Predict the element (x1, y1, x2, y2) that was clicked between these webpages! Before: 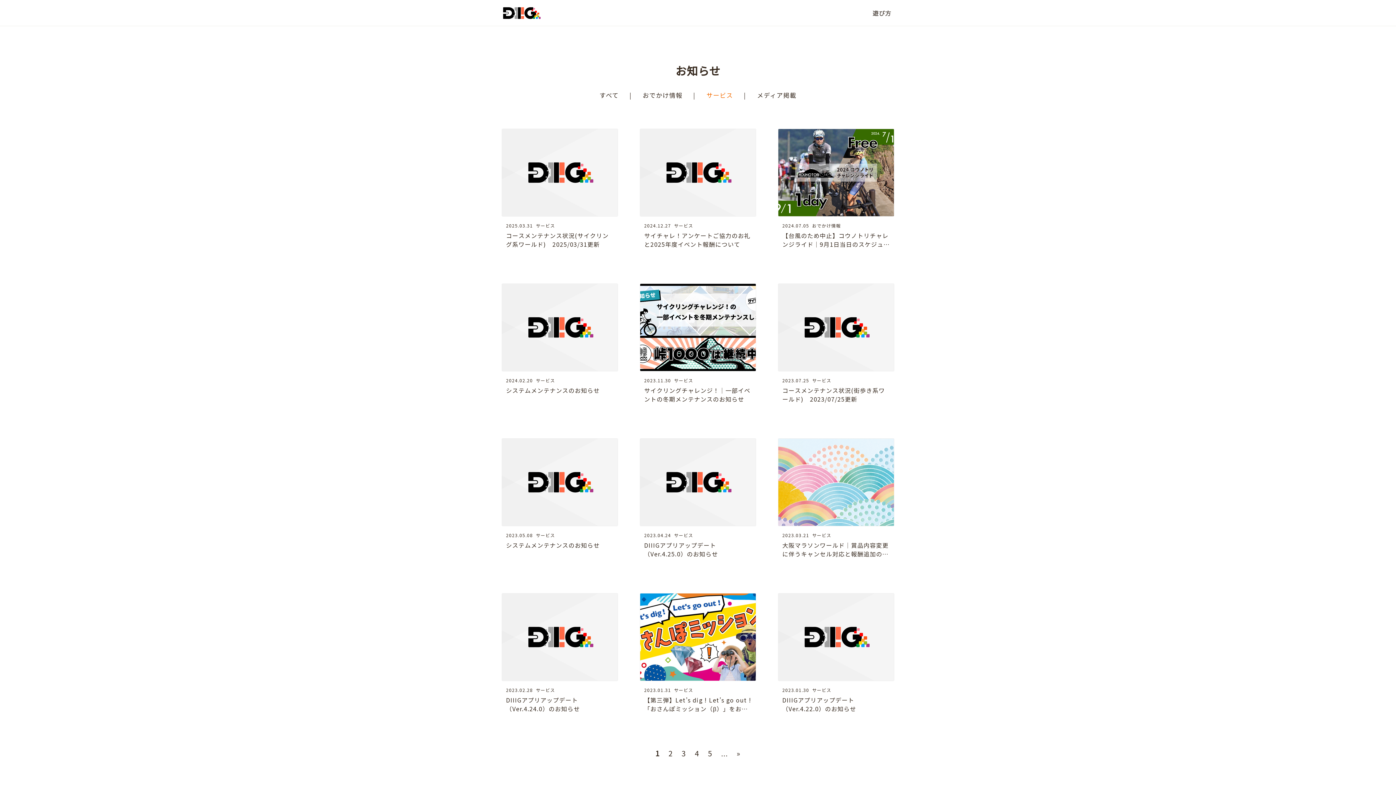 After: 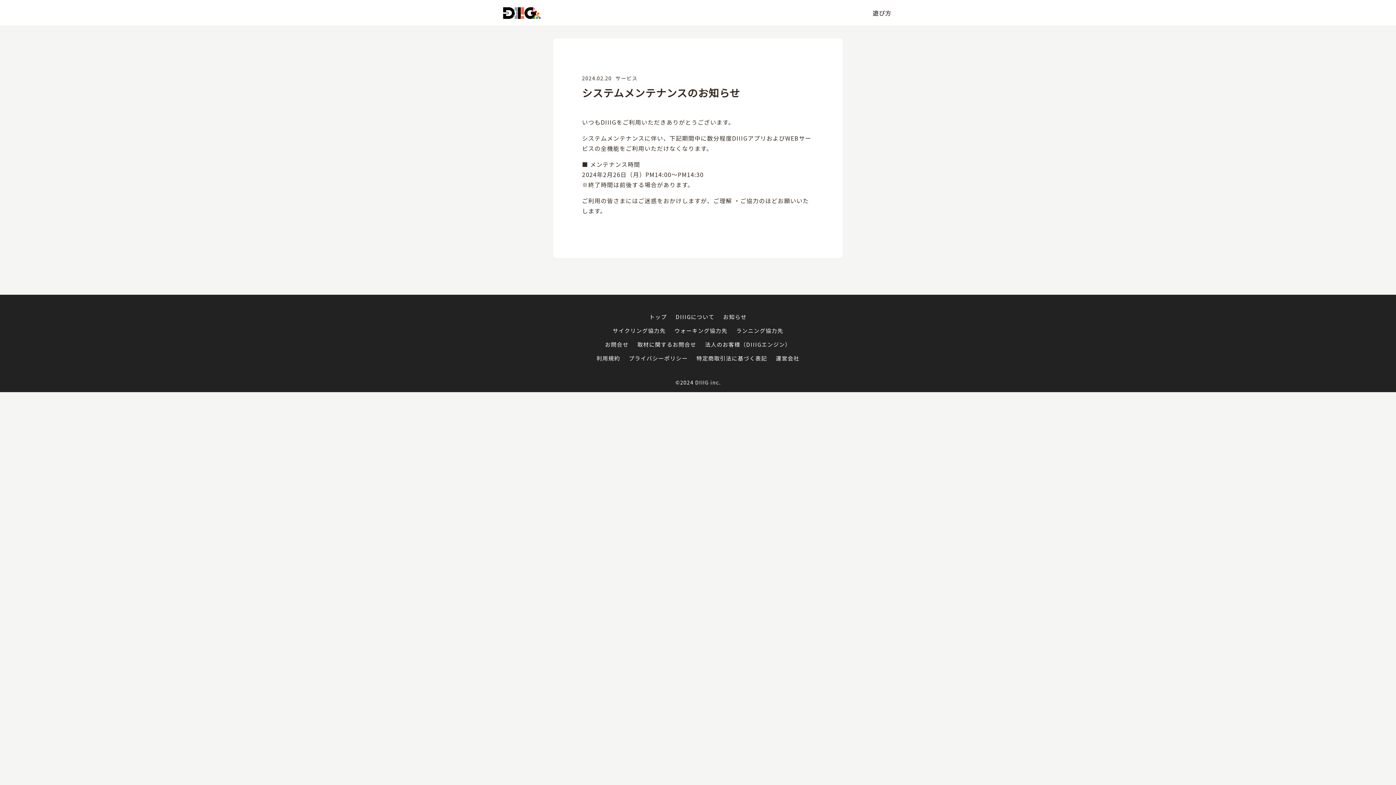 Action: label: 2024.02.20

サービス

システムメンテナンスのお知らせ bbox: (501, 283, 618, 400)